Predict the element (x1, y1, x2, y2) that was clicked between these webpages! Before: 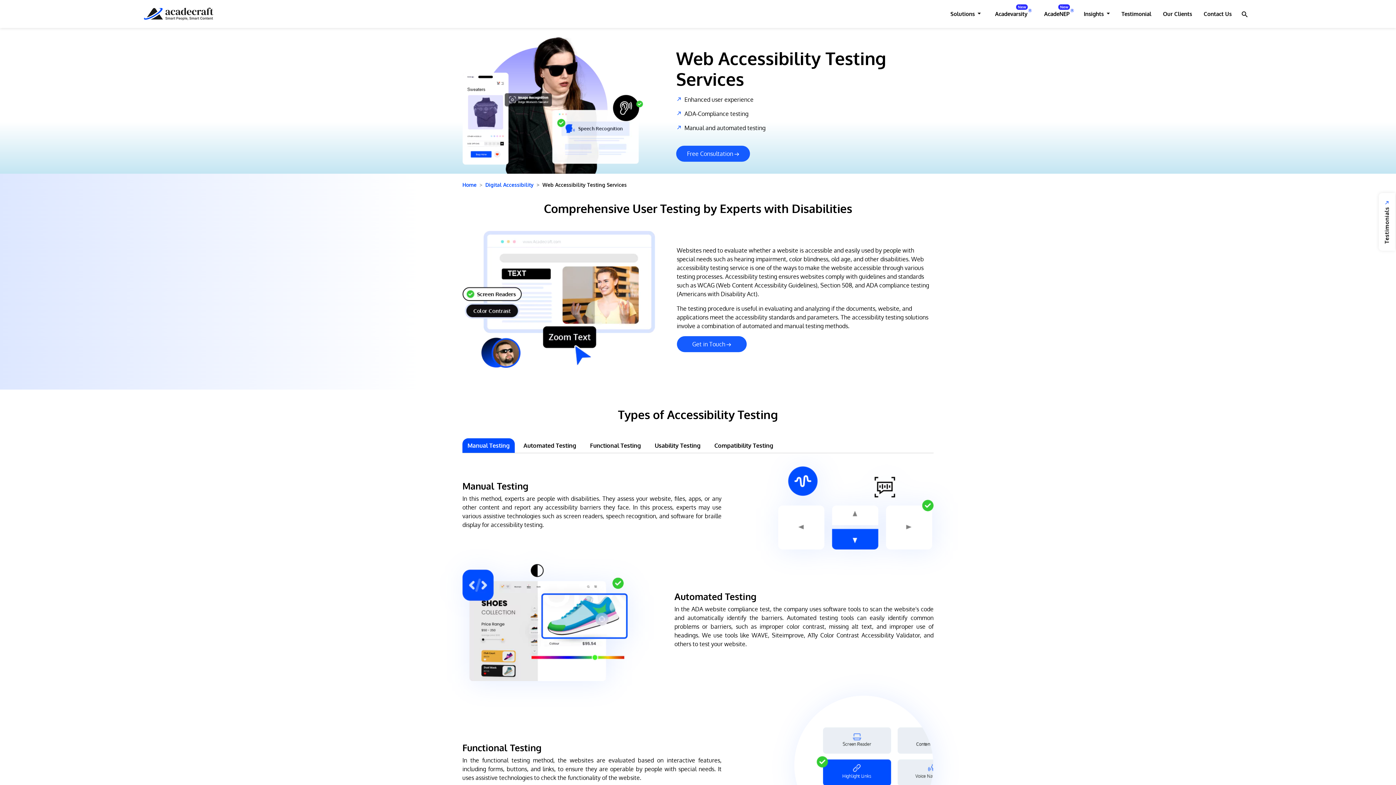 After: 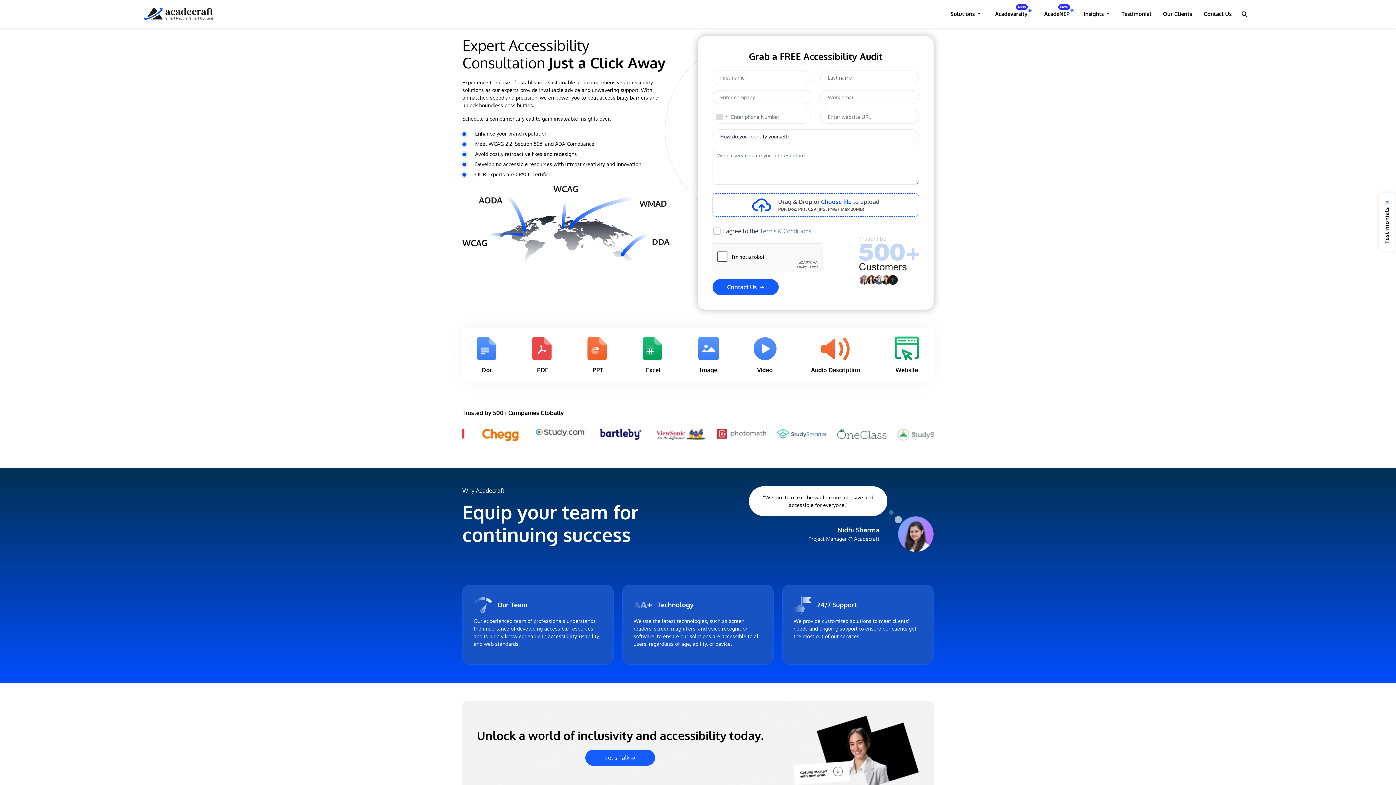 Action: bbox: (676, 145, 750, 161) label: Free Consultation